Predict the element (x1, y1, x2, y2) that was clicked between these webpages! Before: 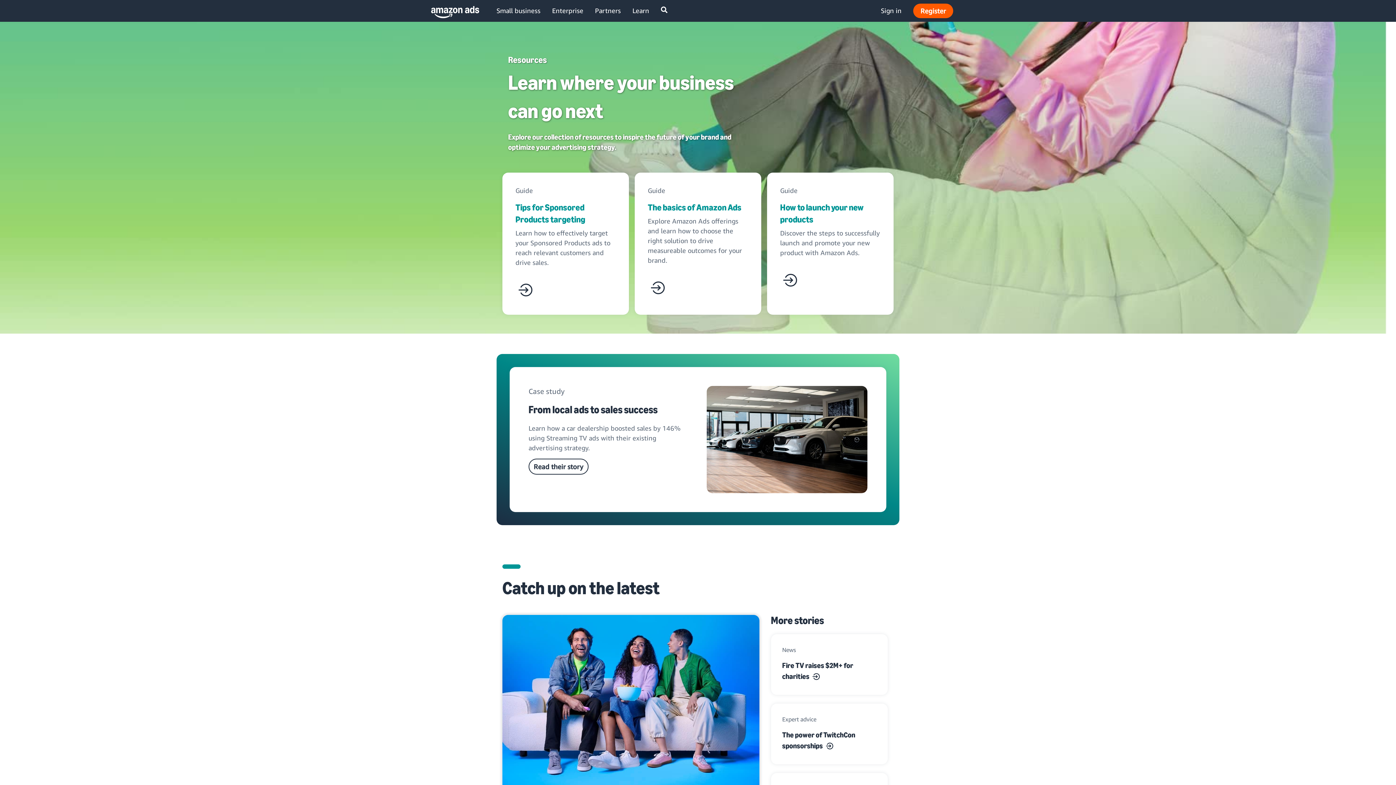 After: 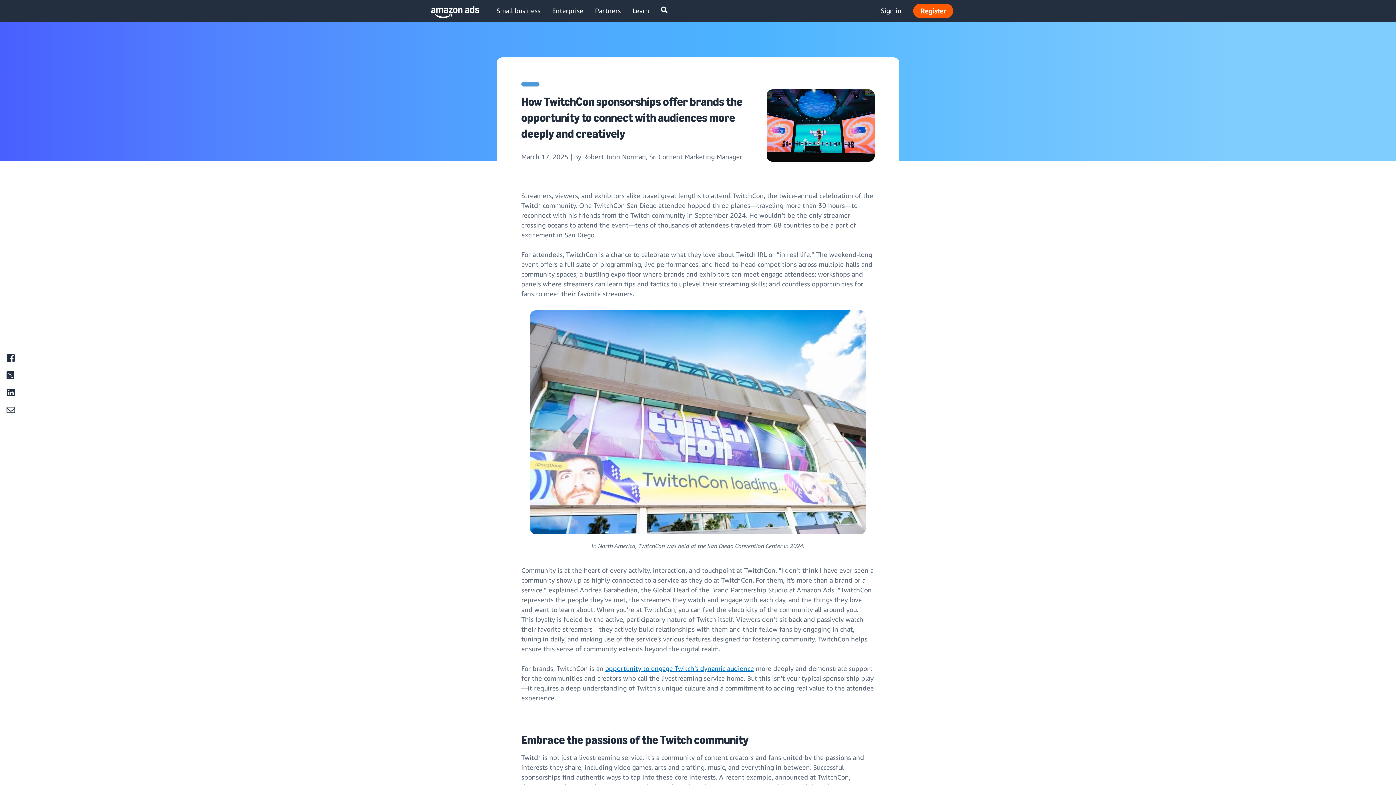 Action: bbox: (782, 729, 876, 751) label: The power of TwitchCon sponsorships